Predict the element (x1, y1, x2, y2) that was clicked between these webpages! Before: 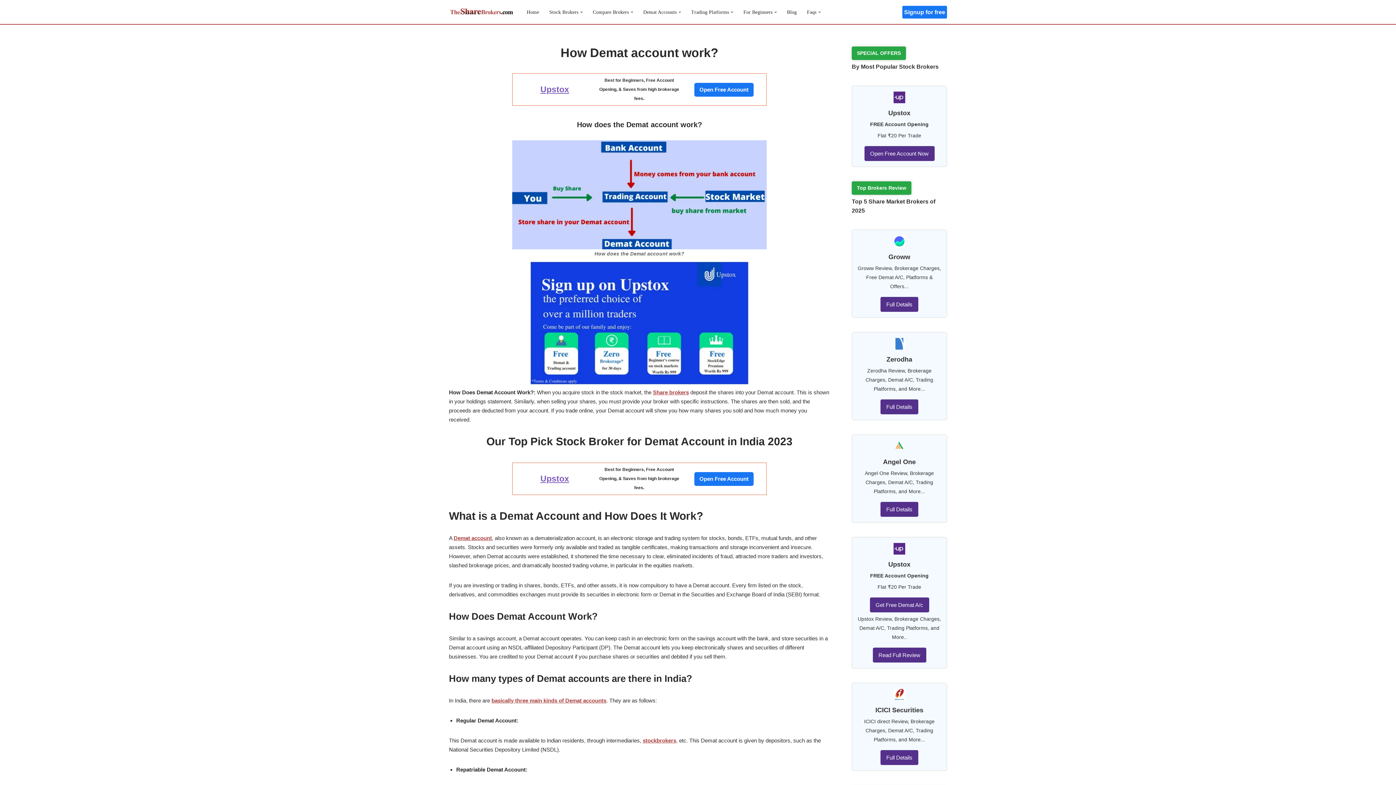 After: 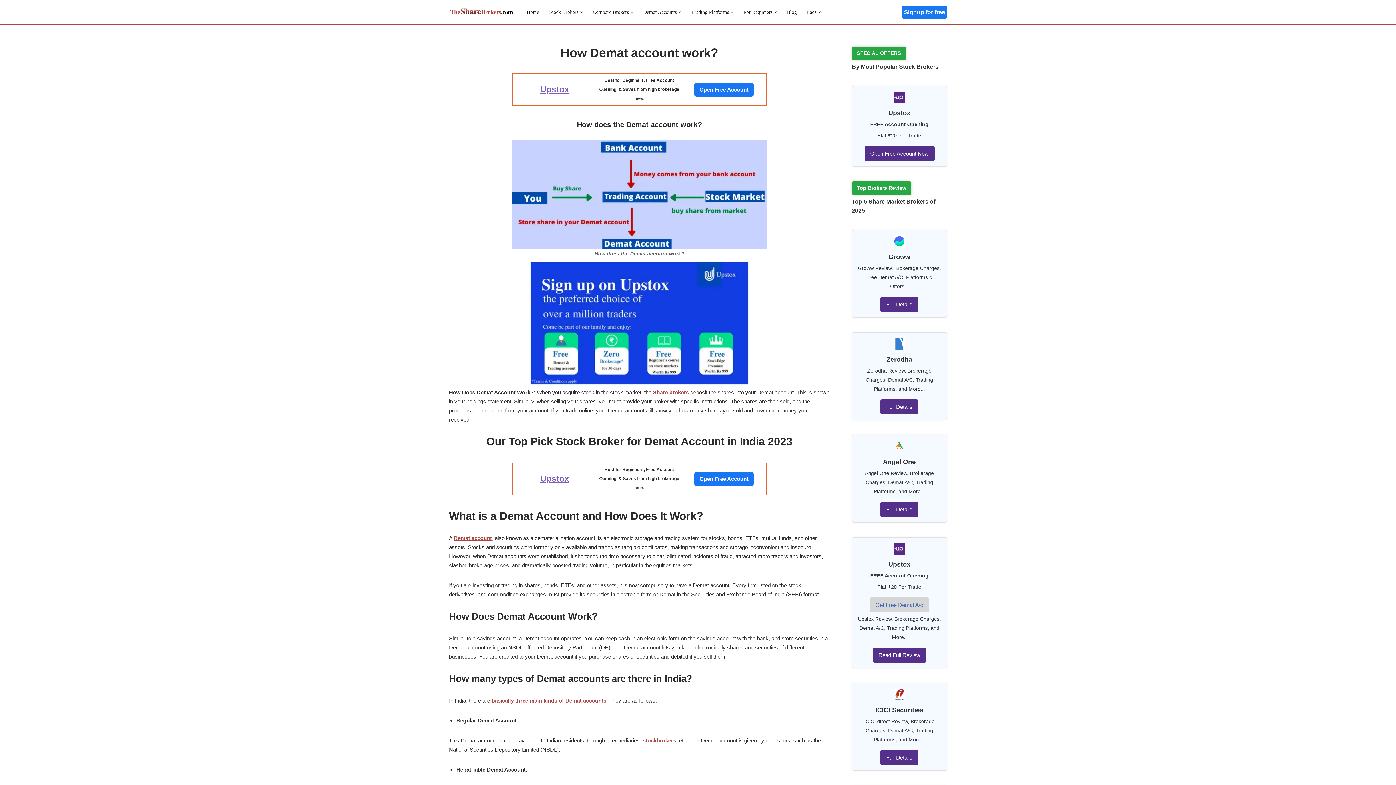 Action: label: Get Free Demat A/c bbox: (870, 597, 929, 612)